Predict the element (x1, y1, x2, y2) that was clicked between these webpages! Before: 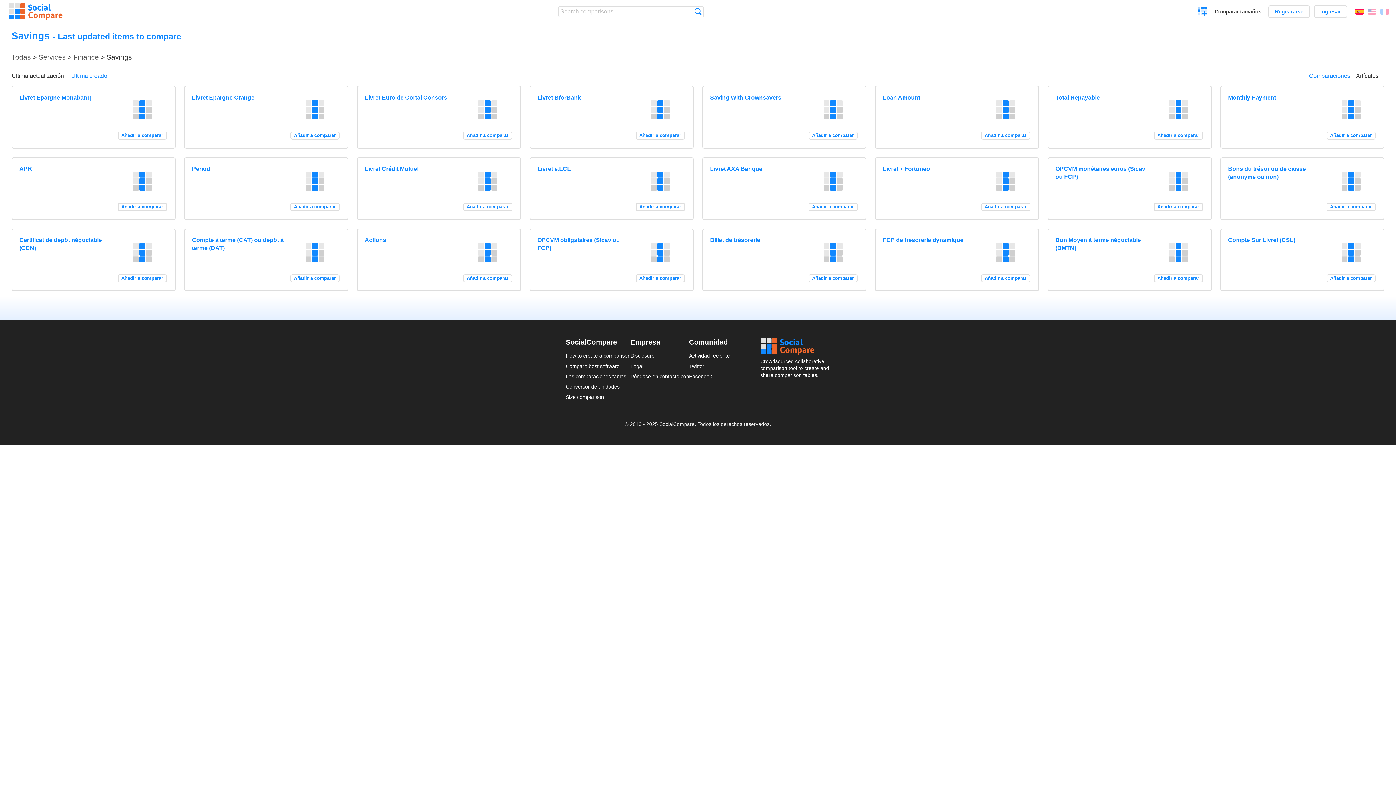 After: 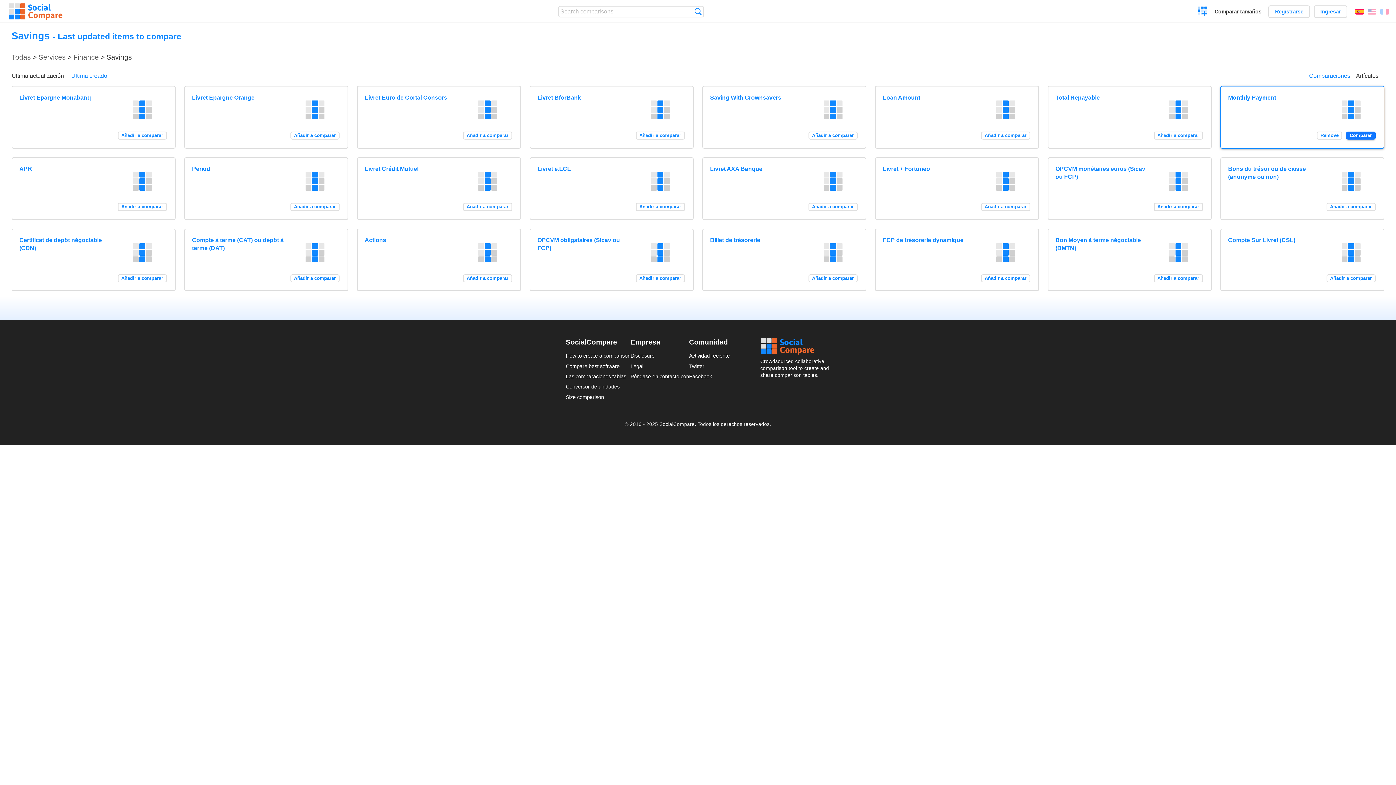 Action: bbox: (1326, 131, 1375, 139) label: Añadir a comparar